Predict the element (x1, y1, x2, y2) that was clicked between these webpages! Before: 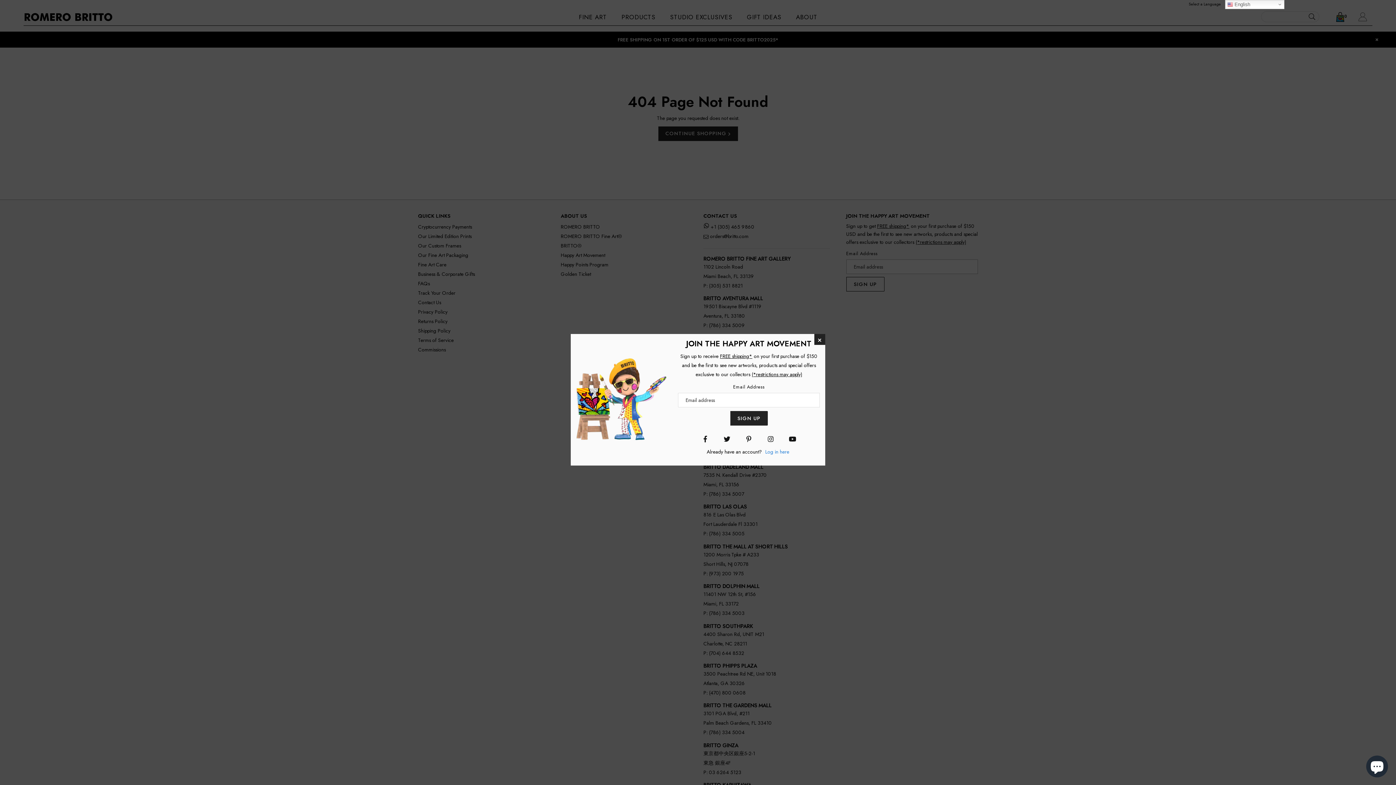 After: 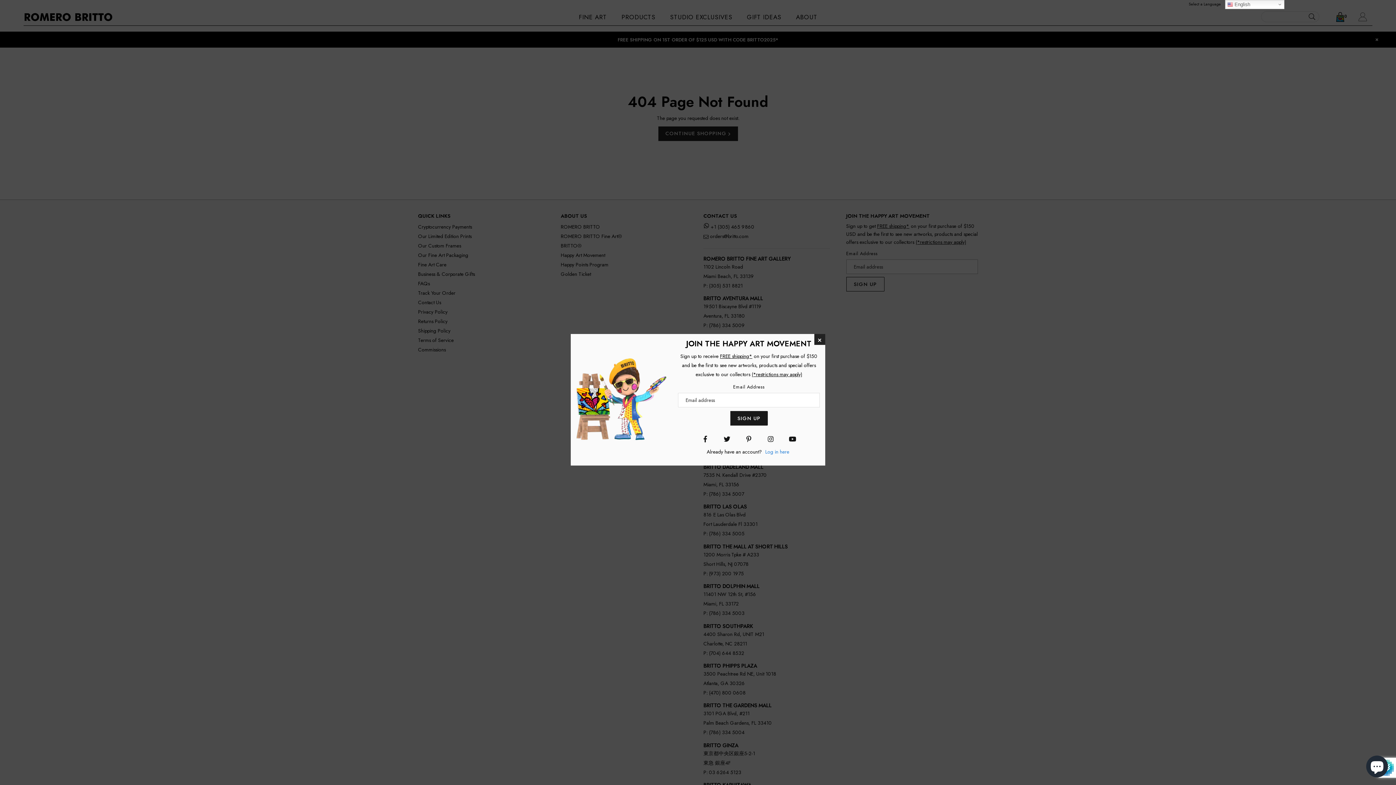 Action: label: SIGN UP bbox: (730, 411, 767, 425)